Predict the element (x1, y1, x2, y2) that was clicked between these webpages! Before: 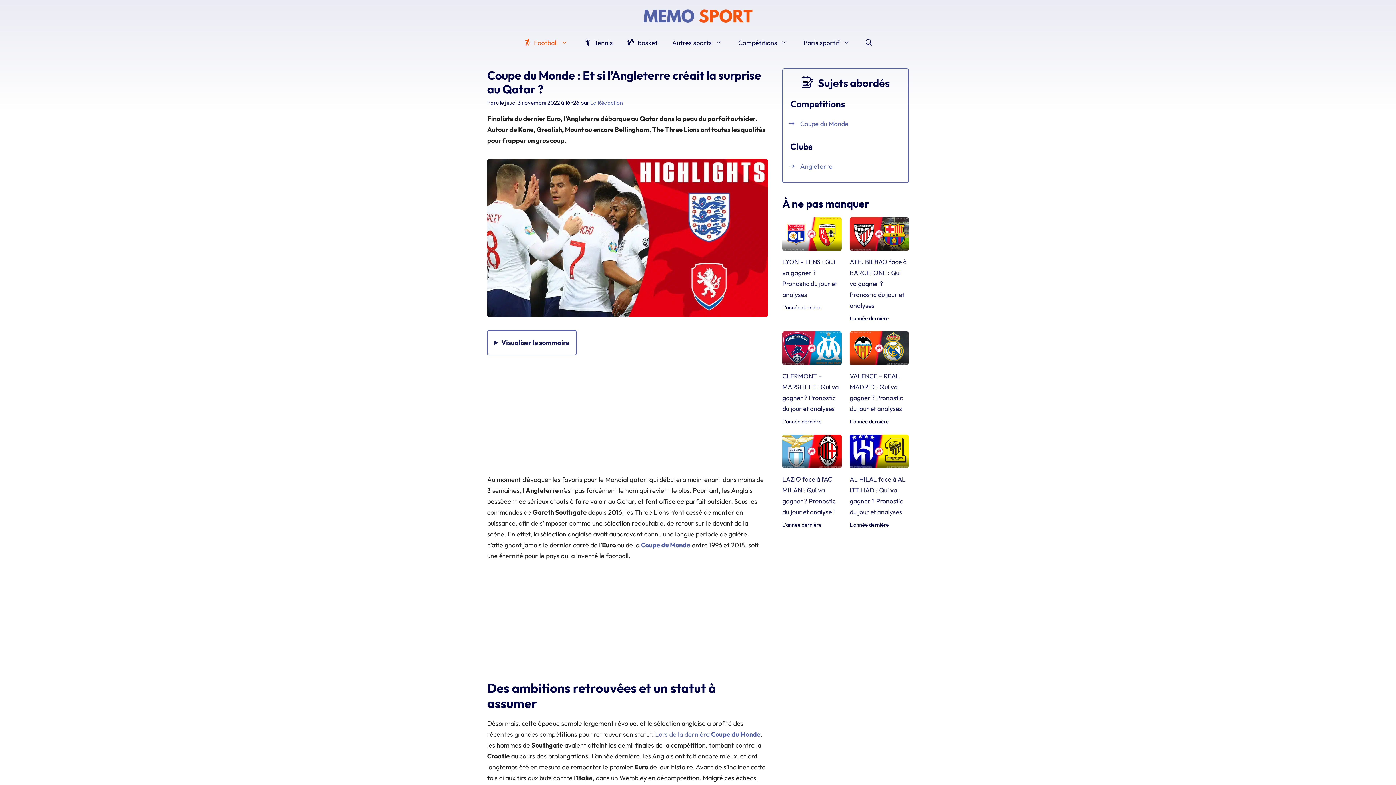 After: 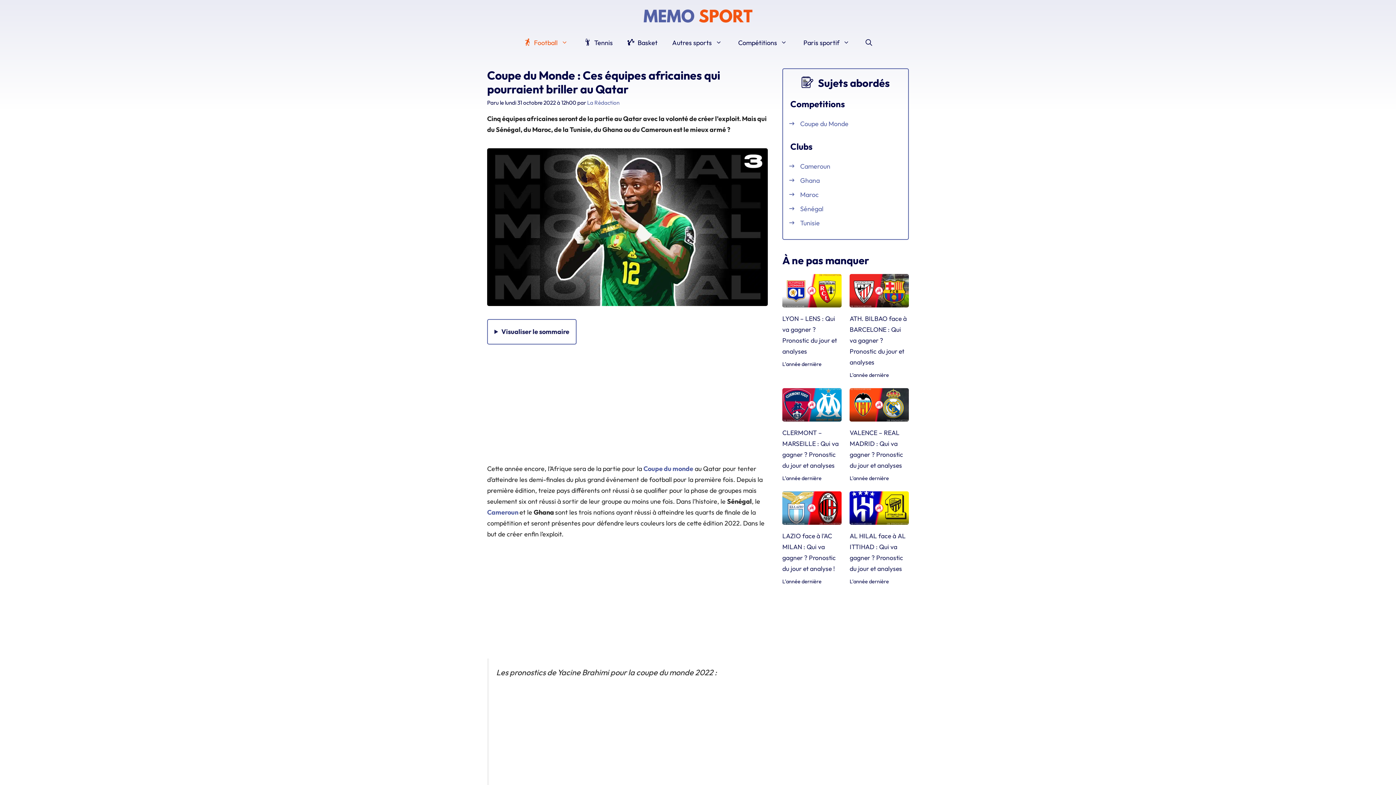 Action: bbox: (641, 541, 690, 549) label: Coupe du Monde